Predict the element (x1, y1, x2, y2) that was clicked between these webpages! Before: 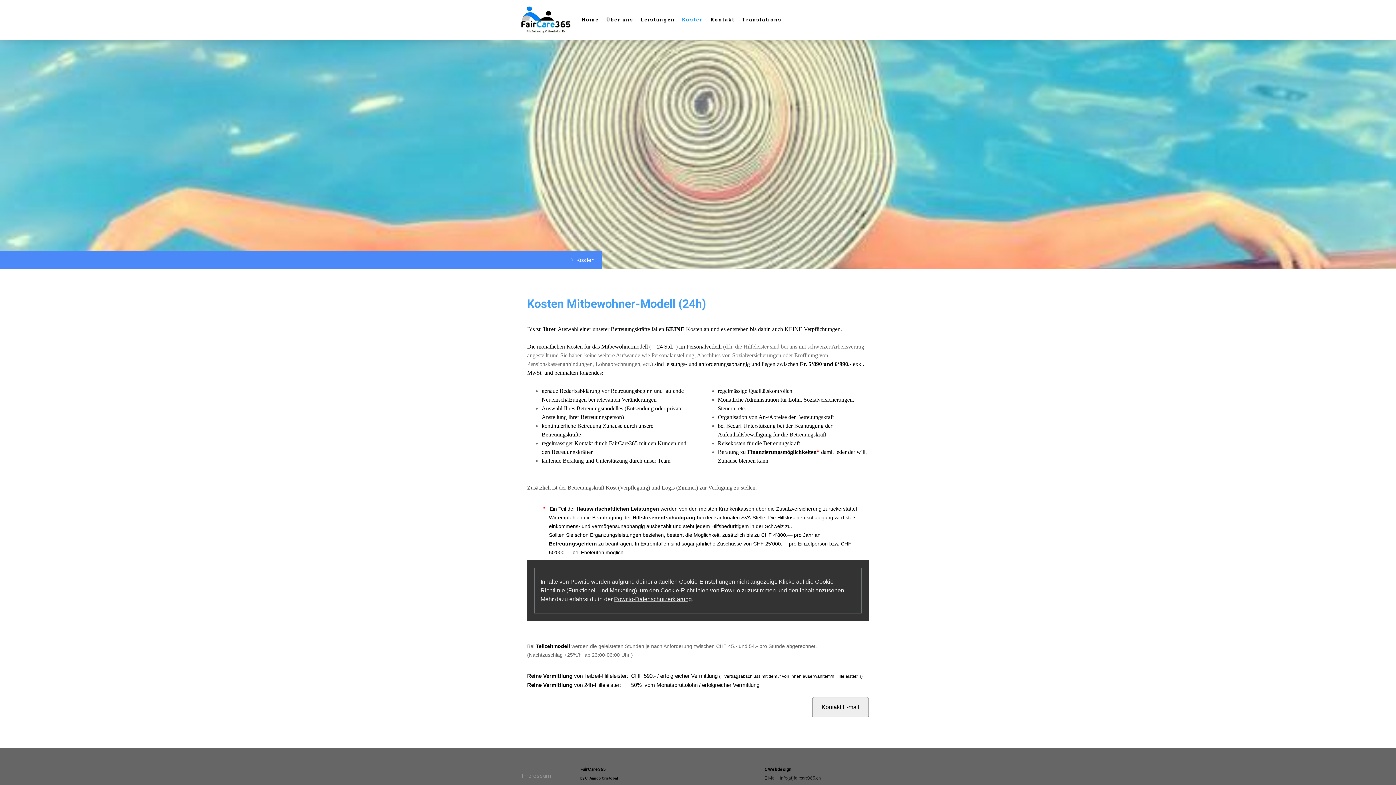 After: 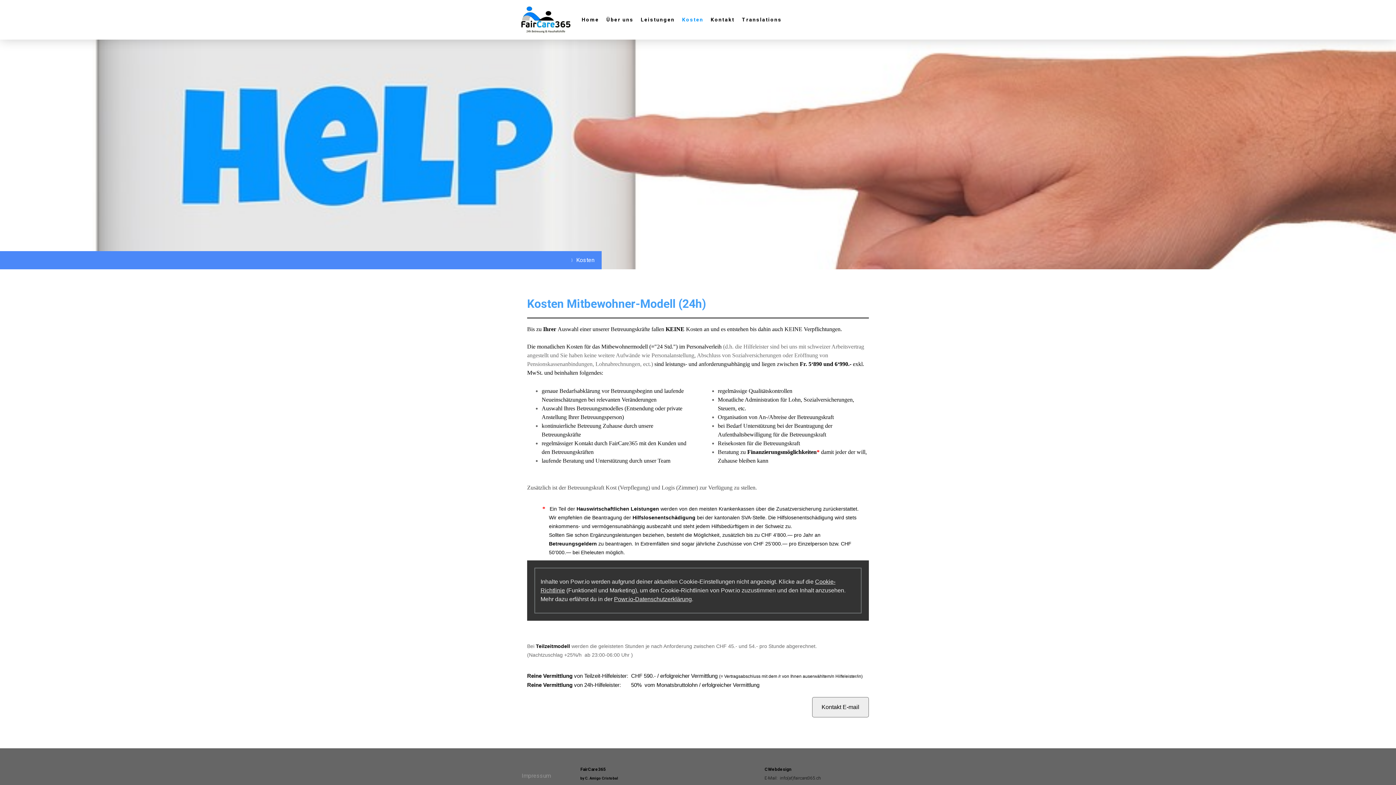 Action: bbox: (565, 251, 601, 269) label: Kosten